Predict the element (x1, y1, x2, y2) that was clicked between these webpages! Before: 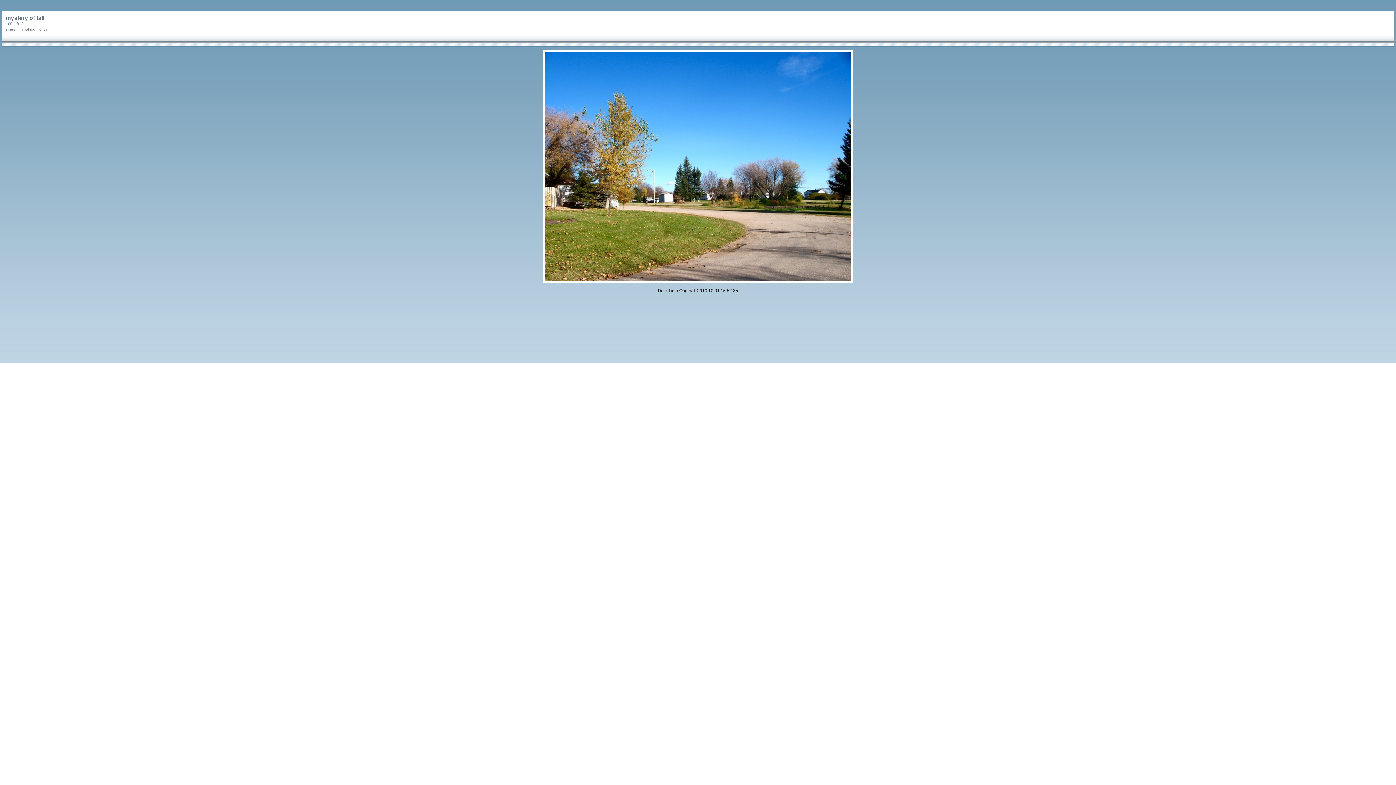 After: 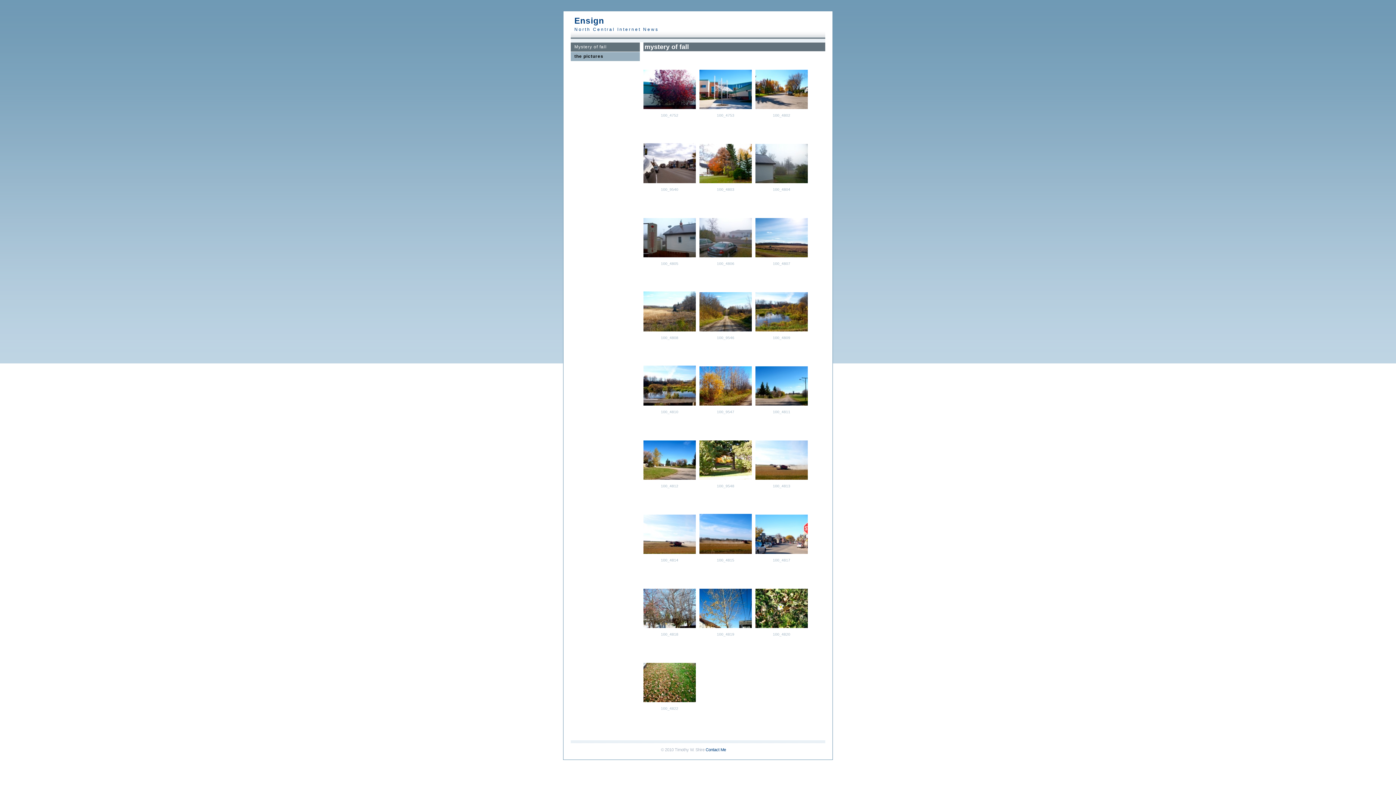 Action: label: Home bbox: (5, 27, 16, 32)